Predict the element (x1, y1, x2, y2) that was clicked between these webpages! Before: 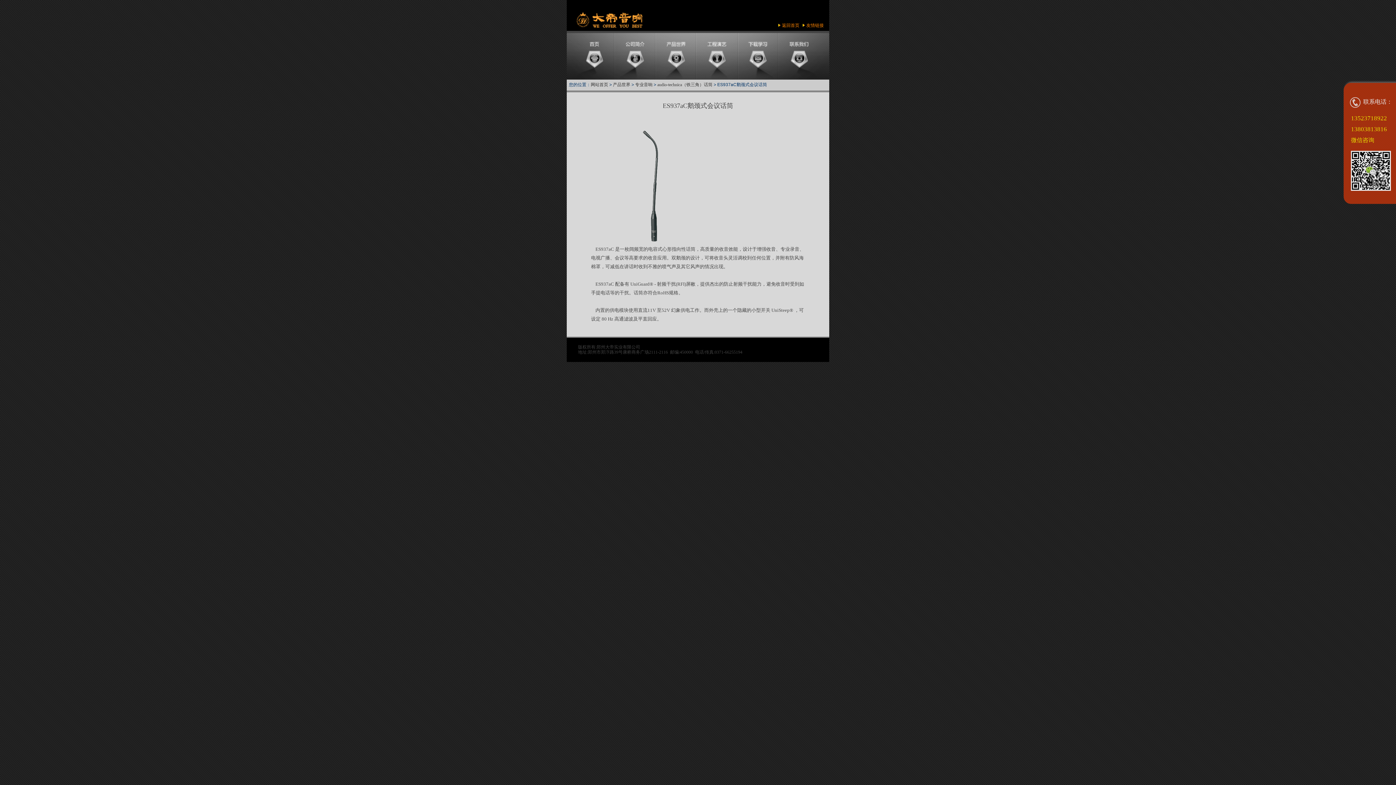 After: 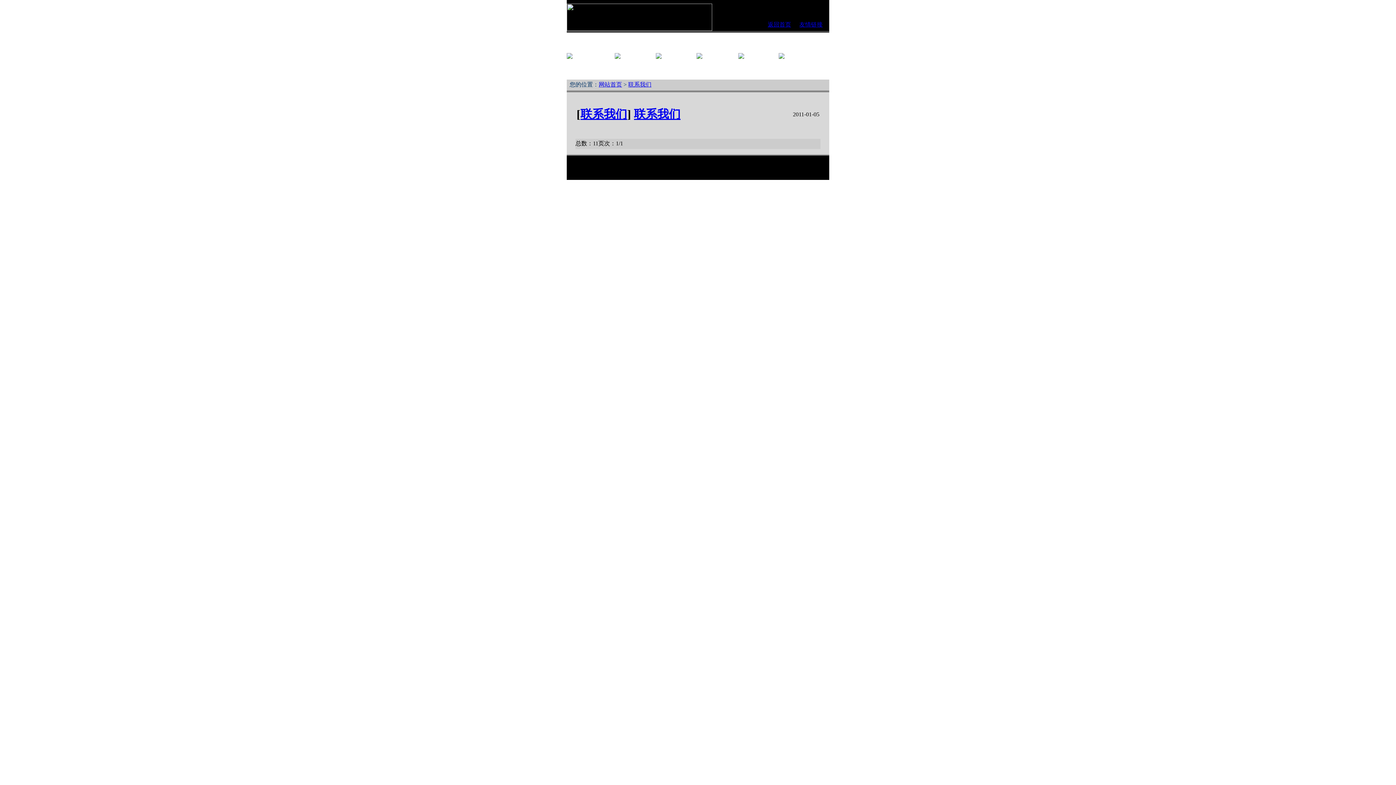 Action: bbox: (778, 75, 829, 80)